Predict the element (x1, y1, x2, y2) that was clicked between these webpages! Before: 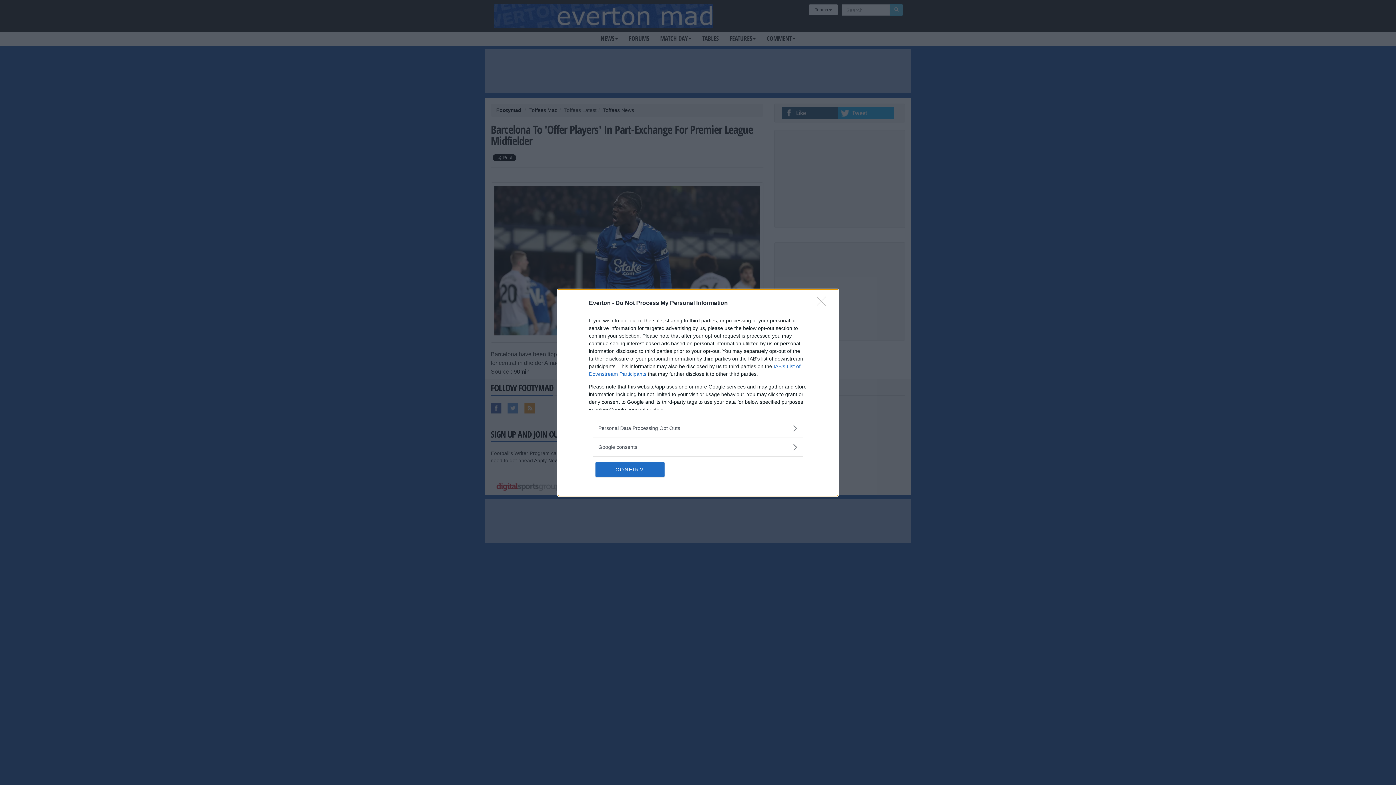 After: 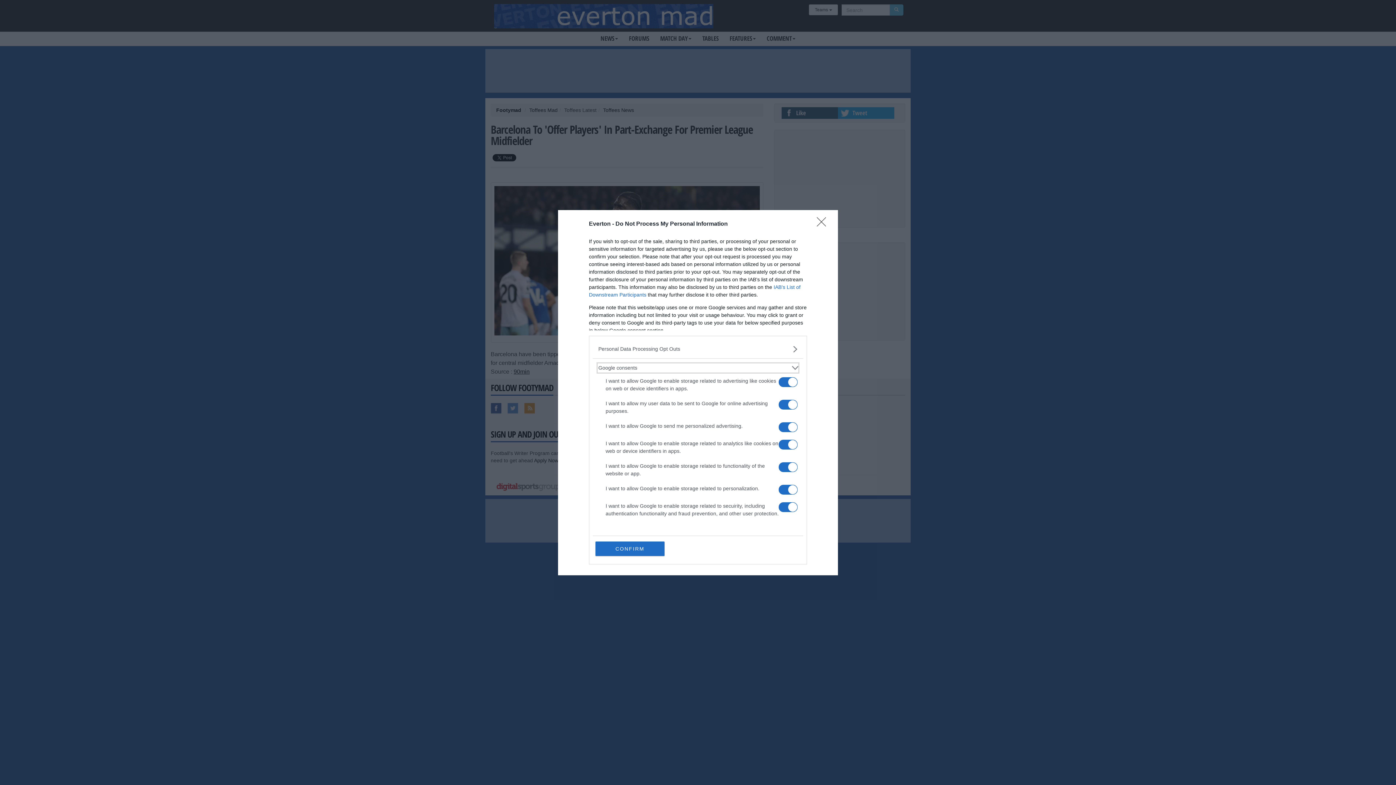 Action: bbox: (598, 443, 797, 451) label: Google consents